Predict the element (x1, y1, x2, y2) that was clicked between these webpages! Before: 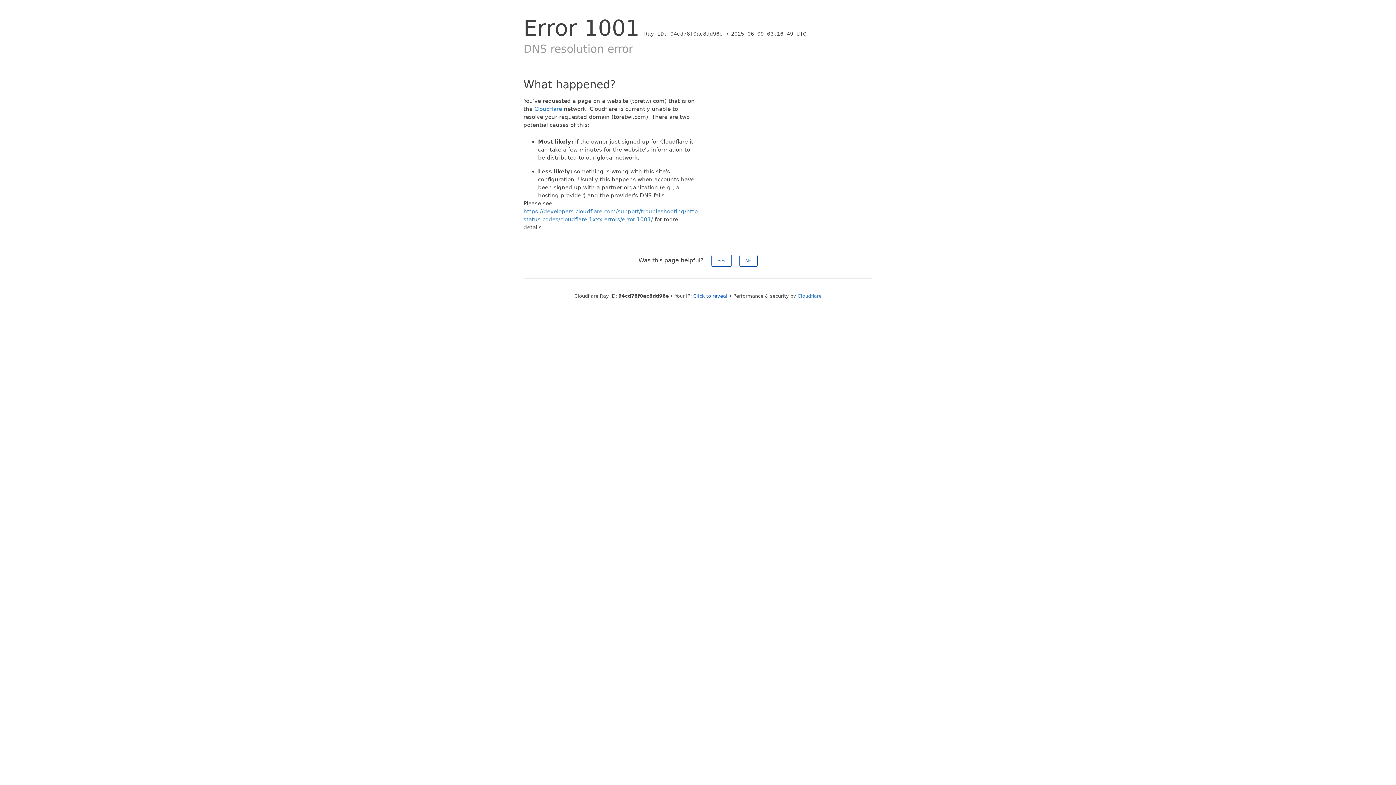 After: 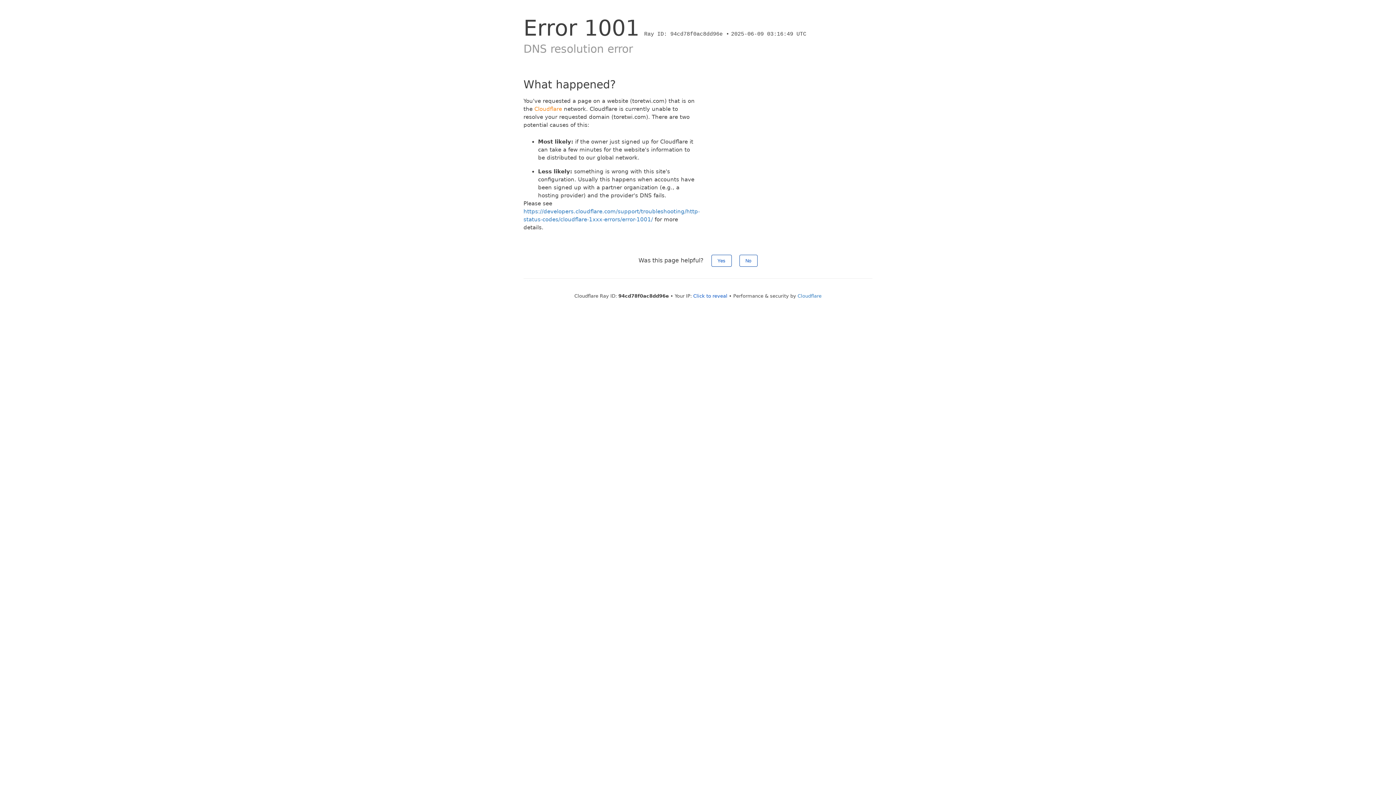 Action: label: Cloudflare bbox: (534, 105, 562, 112)